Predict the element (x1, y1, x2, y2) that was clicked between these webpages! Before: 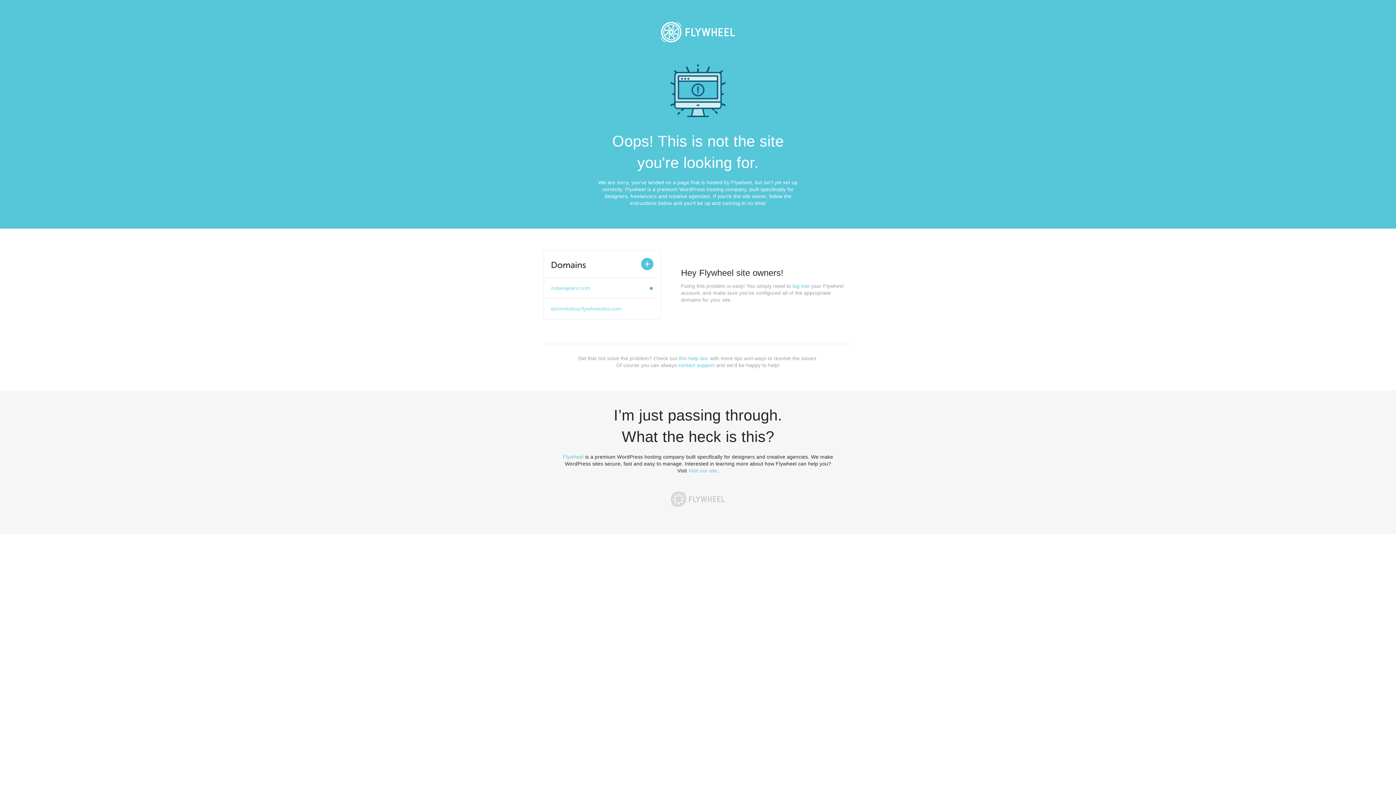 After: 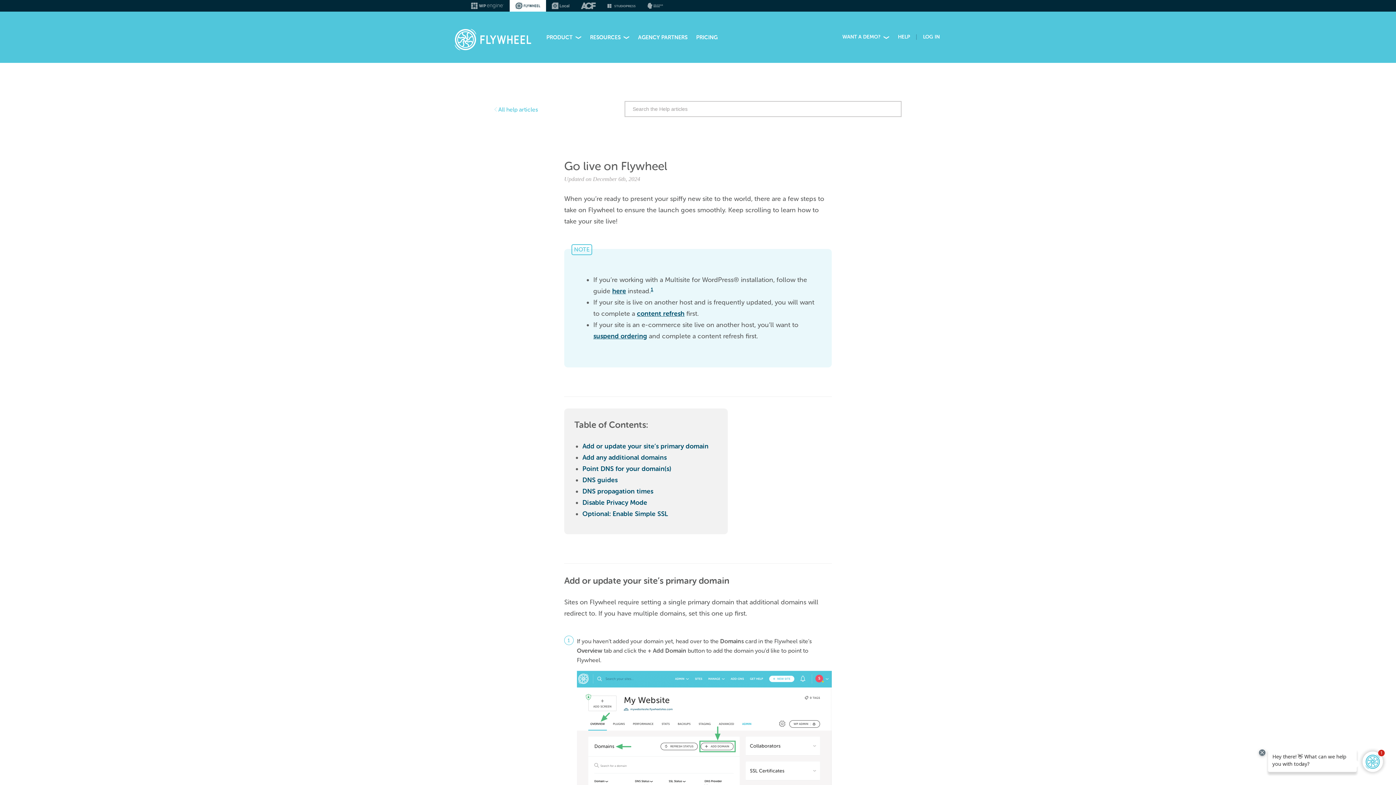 Action: label: this help doc bbox: (678, 355, 708, 361)